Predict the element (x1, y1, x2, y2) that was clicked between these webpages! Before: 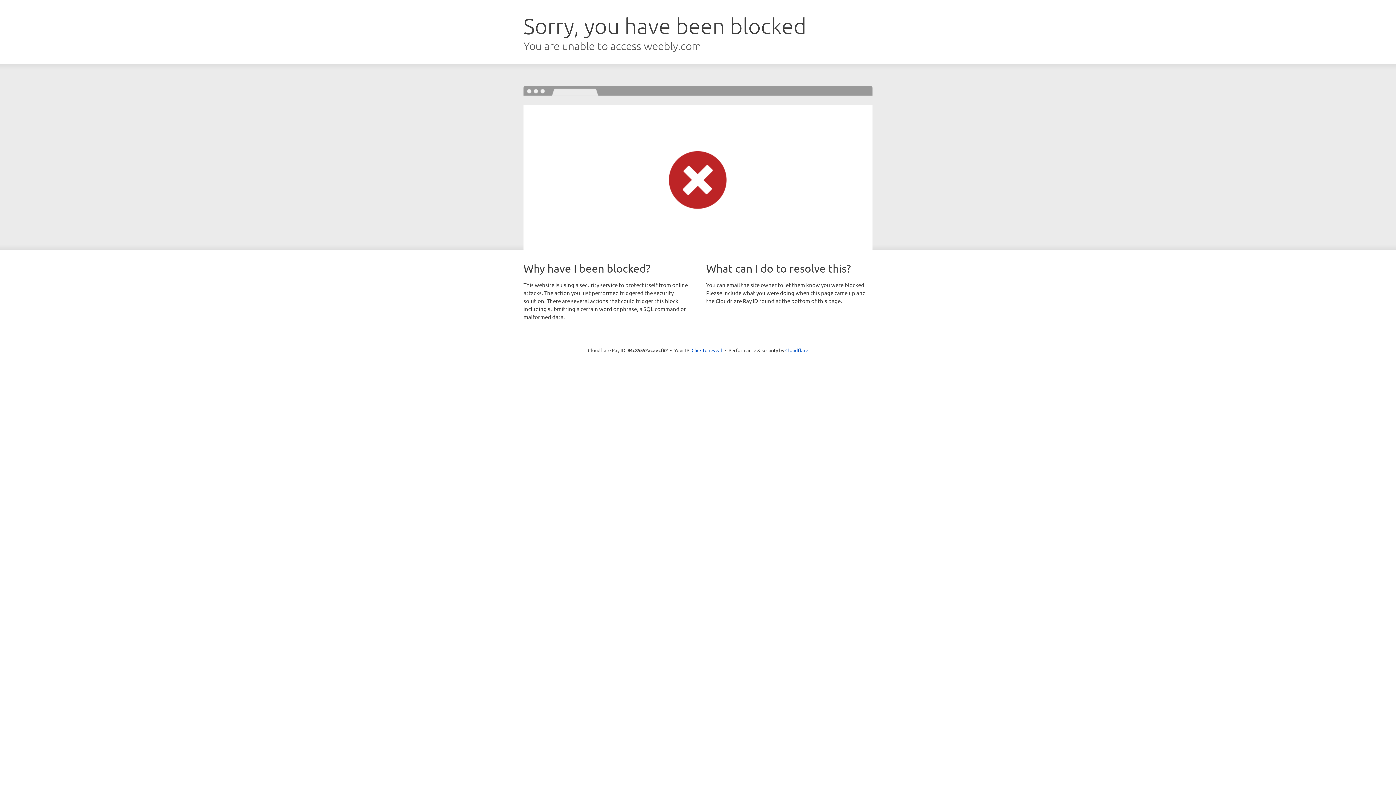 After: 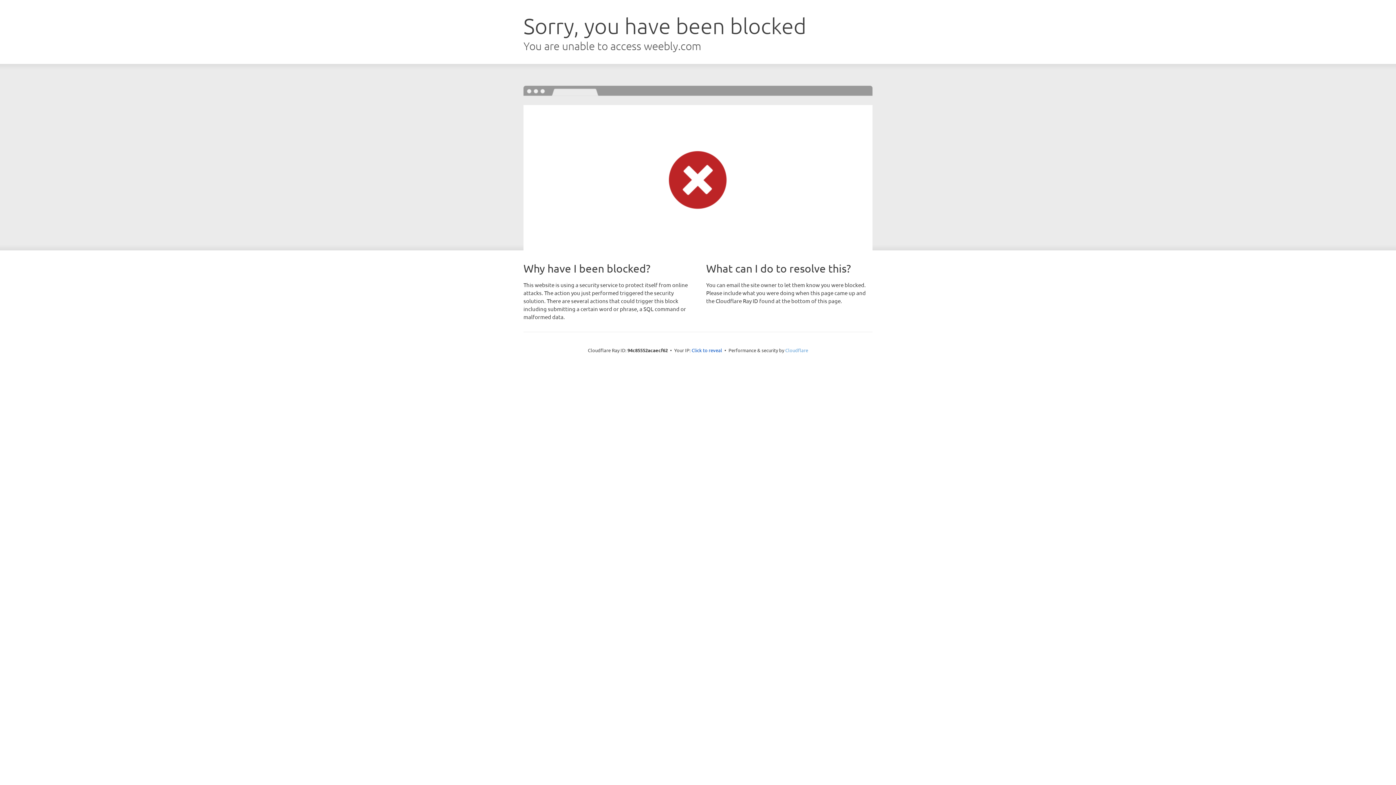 Action: label: Cloudflare bbox: (785, 347, 808, 353)